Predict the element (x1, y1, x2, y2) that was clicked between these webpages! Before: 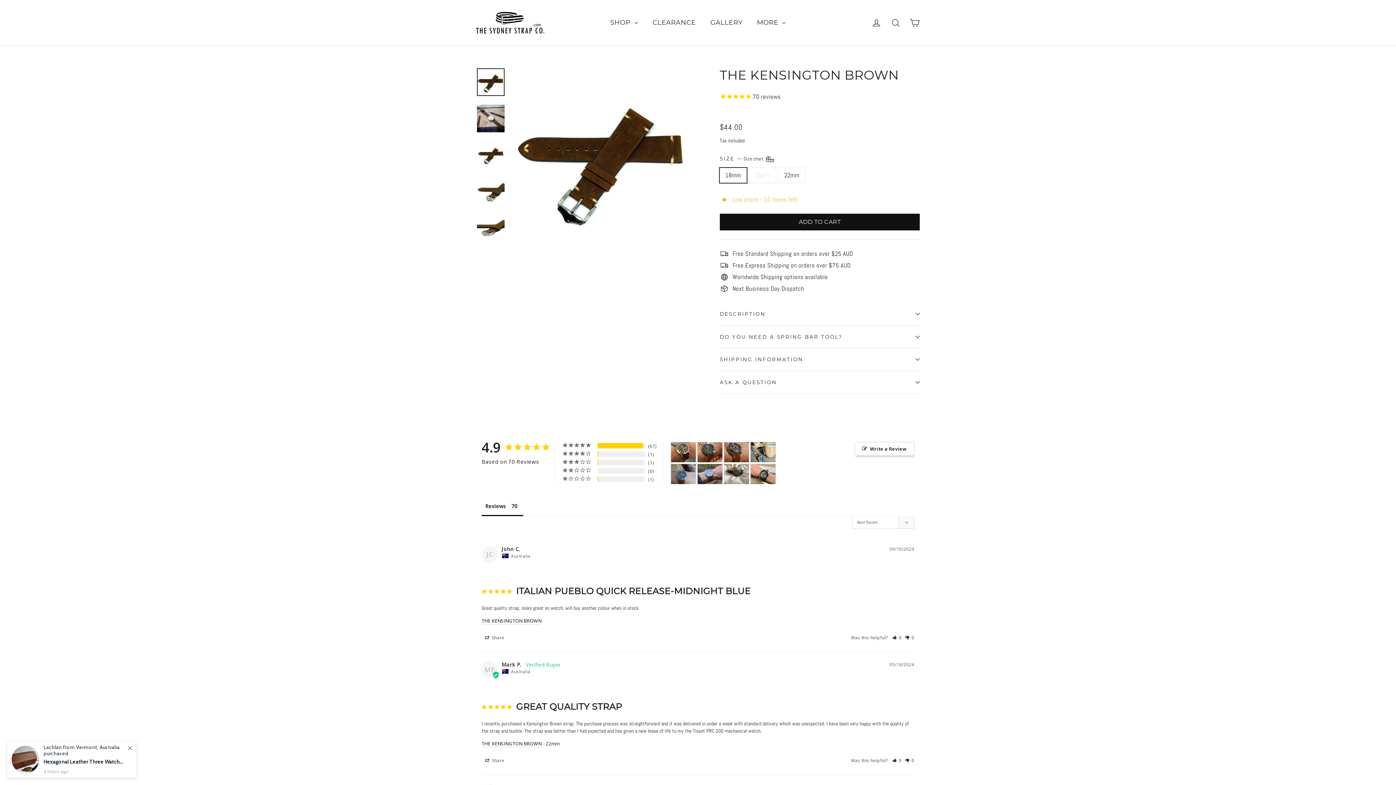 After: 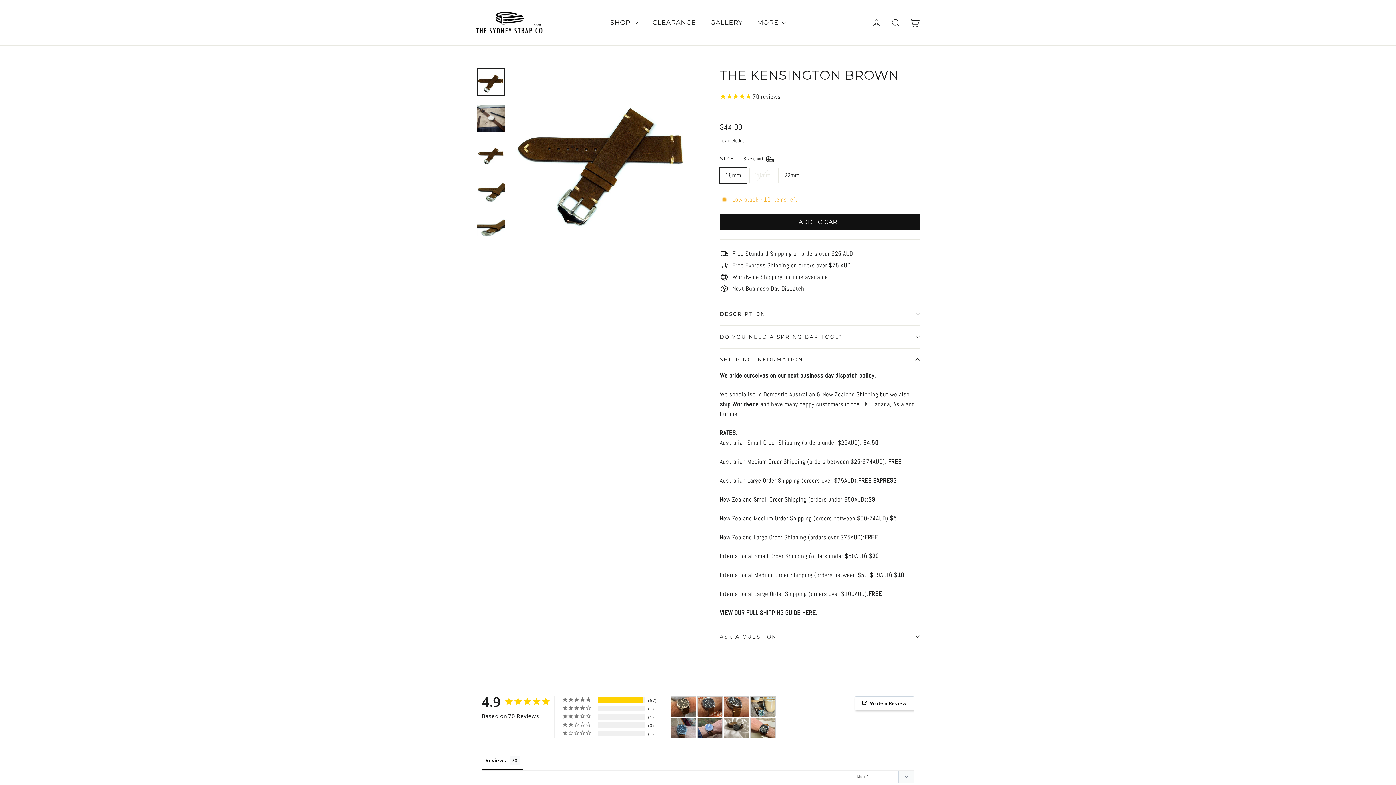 Action: bbox: (720, 348, 920, 370) label: SHIPPING INFORMATION